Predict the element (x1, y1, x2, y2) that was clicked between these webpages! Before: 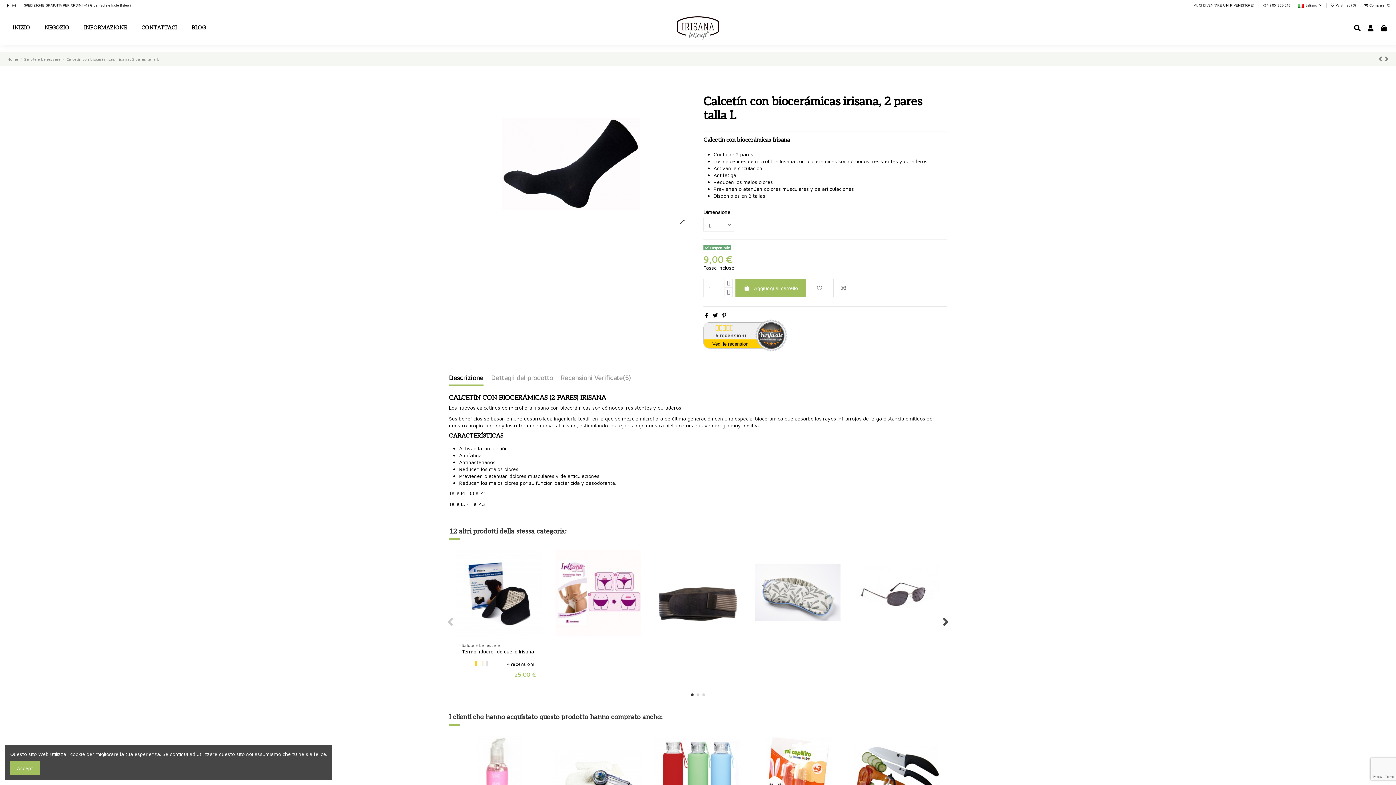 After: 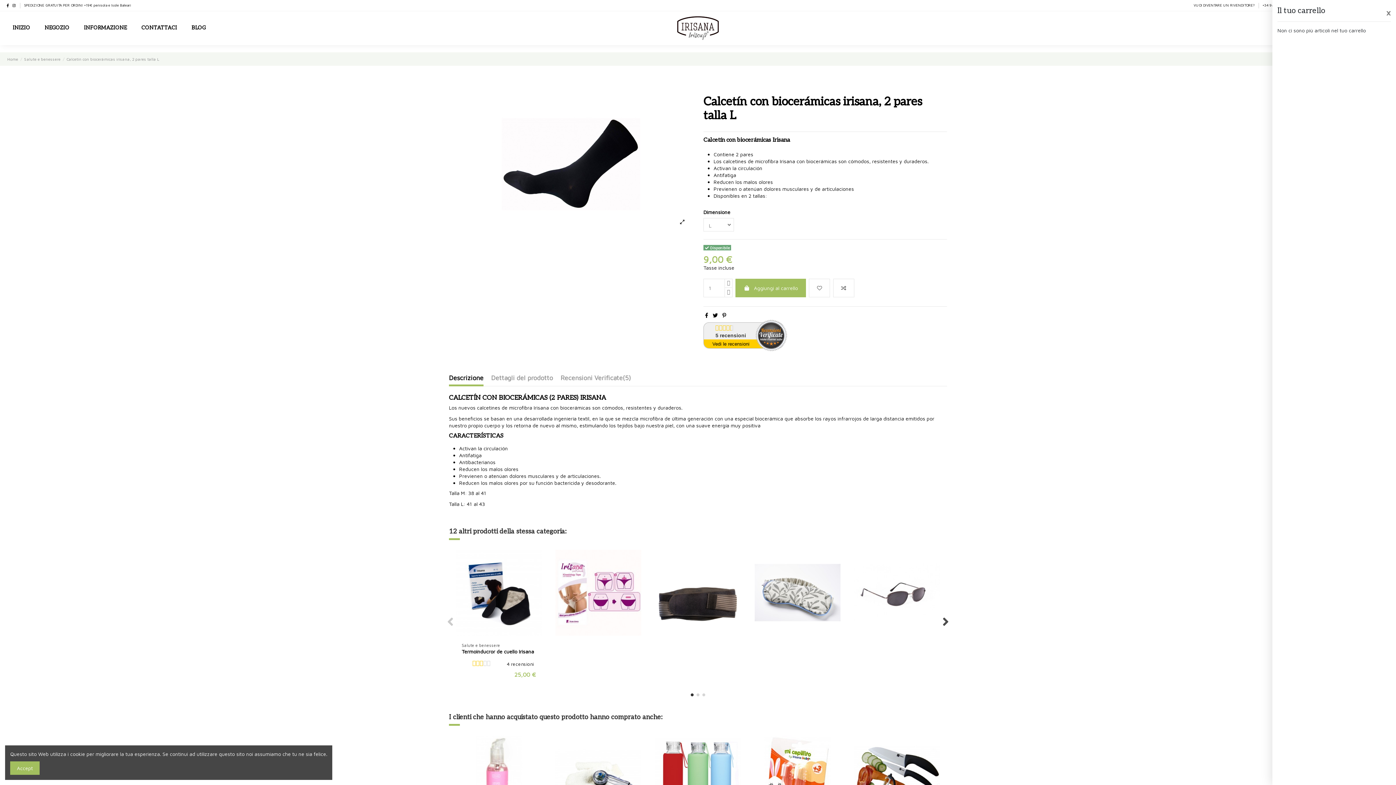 Action: bbox: (1380, 24, 1388, 31)